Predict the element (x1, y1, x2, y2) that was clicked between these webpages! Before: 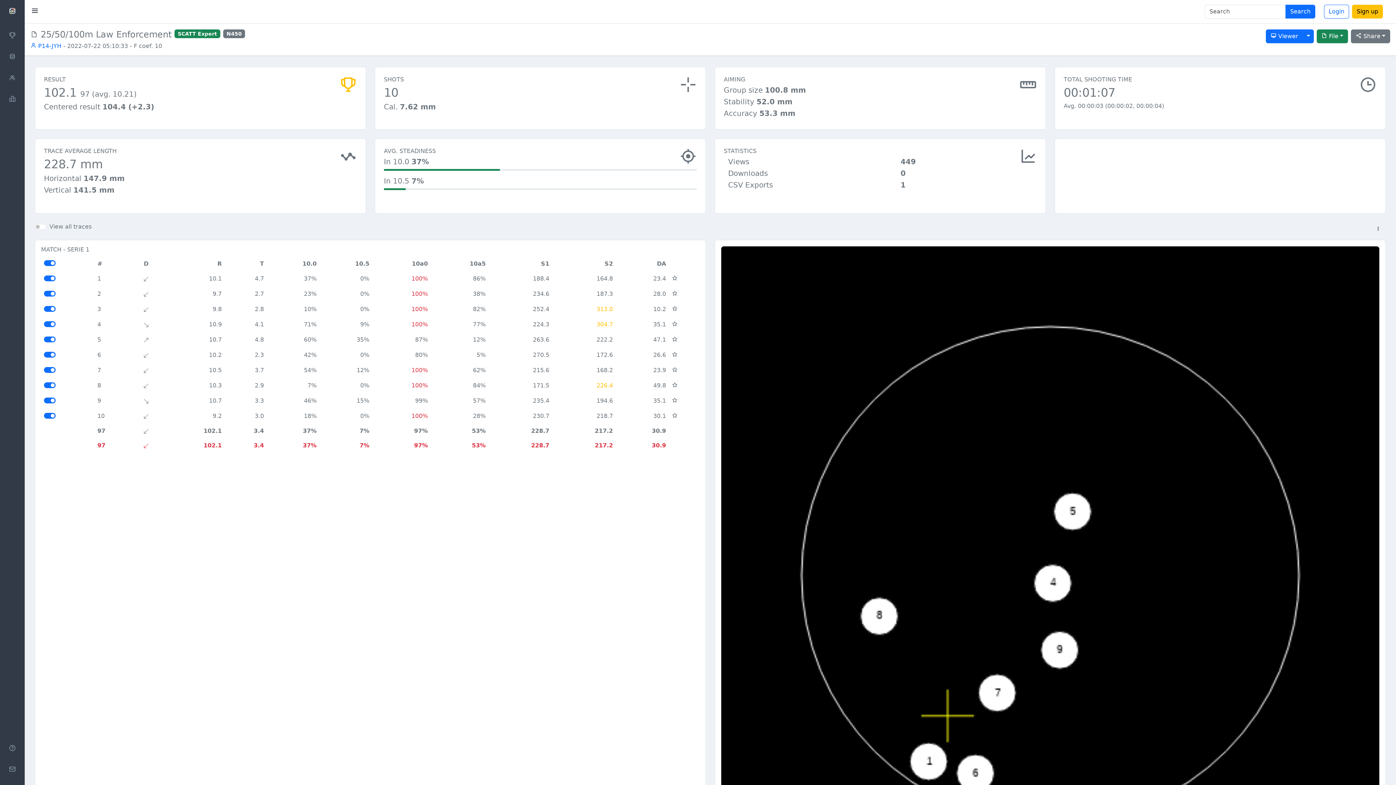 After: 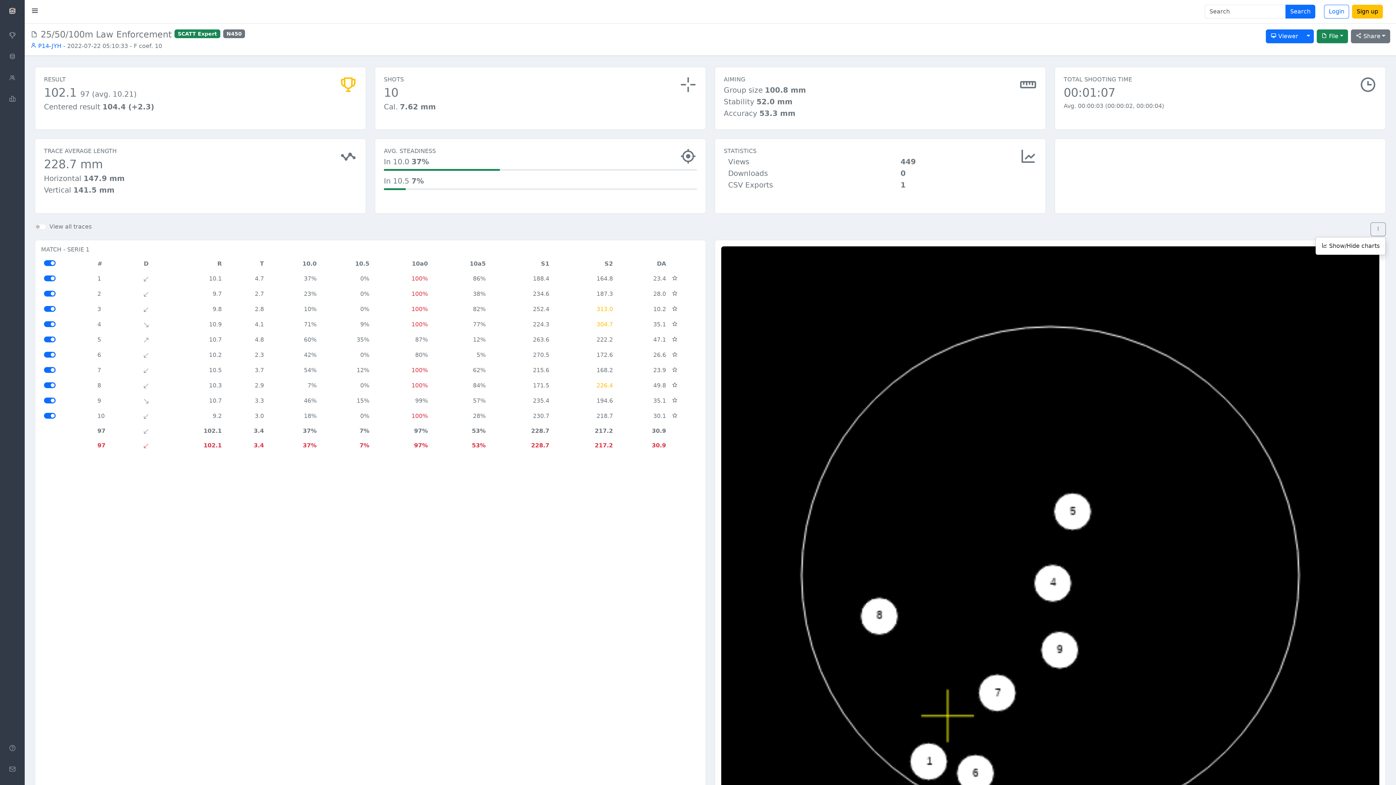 Action: bbox: (1370, 222, 1386, 236)